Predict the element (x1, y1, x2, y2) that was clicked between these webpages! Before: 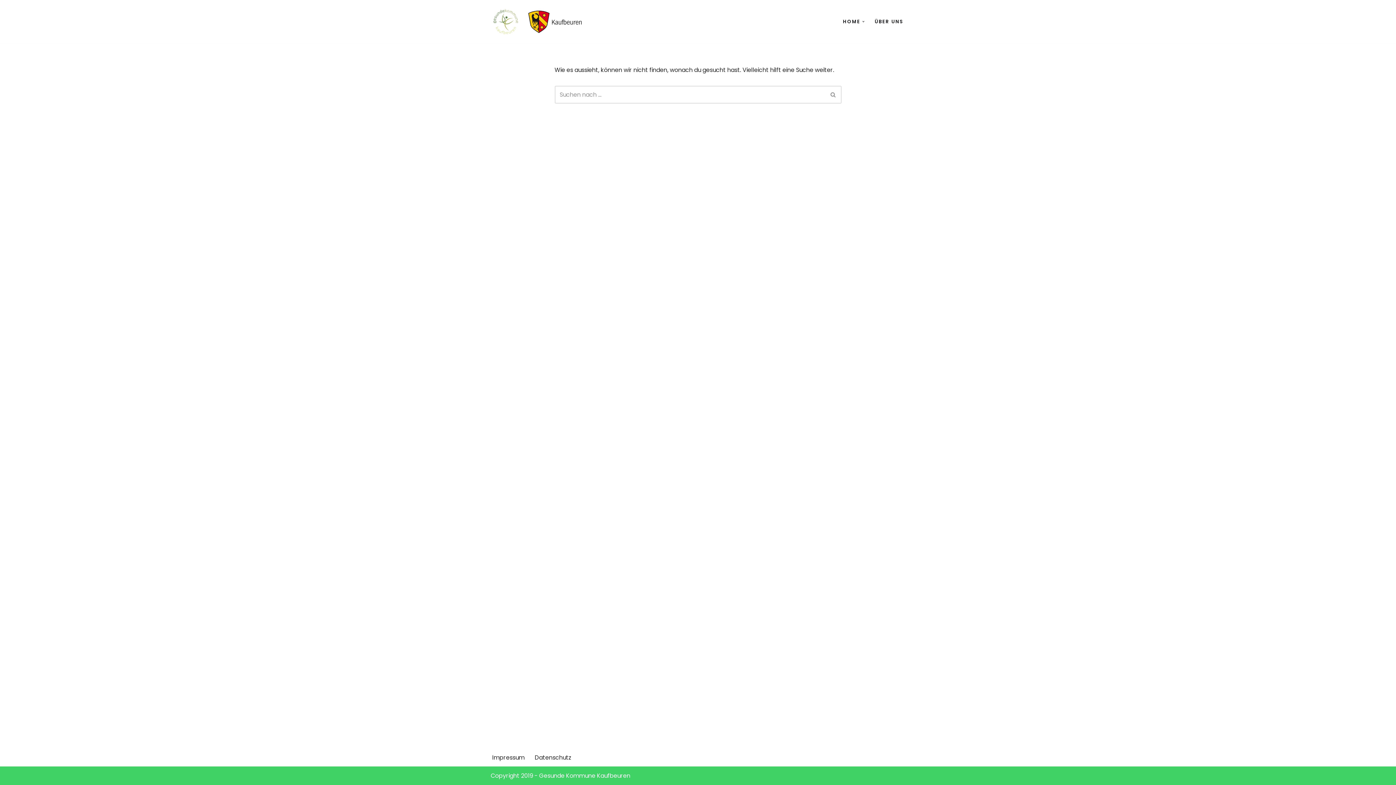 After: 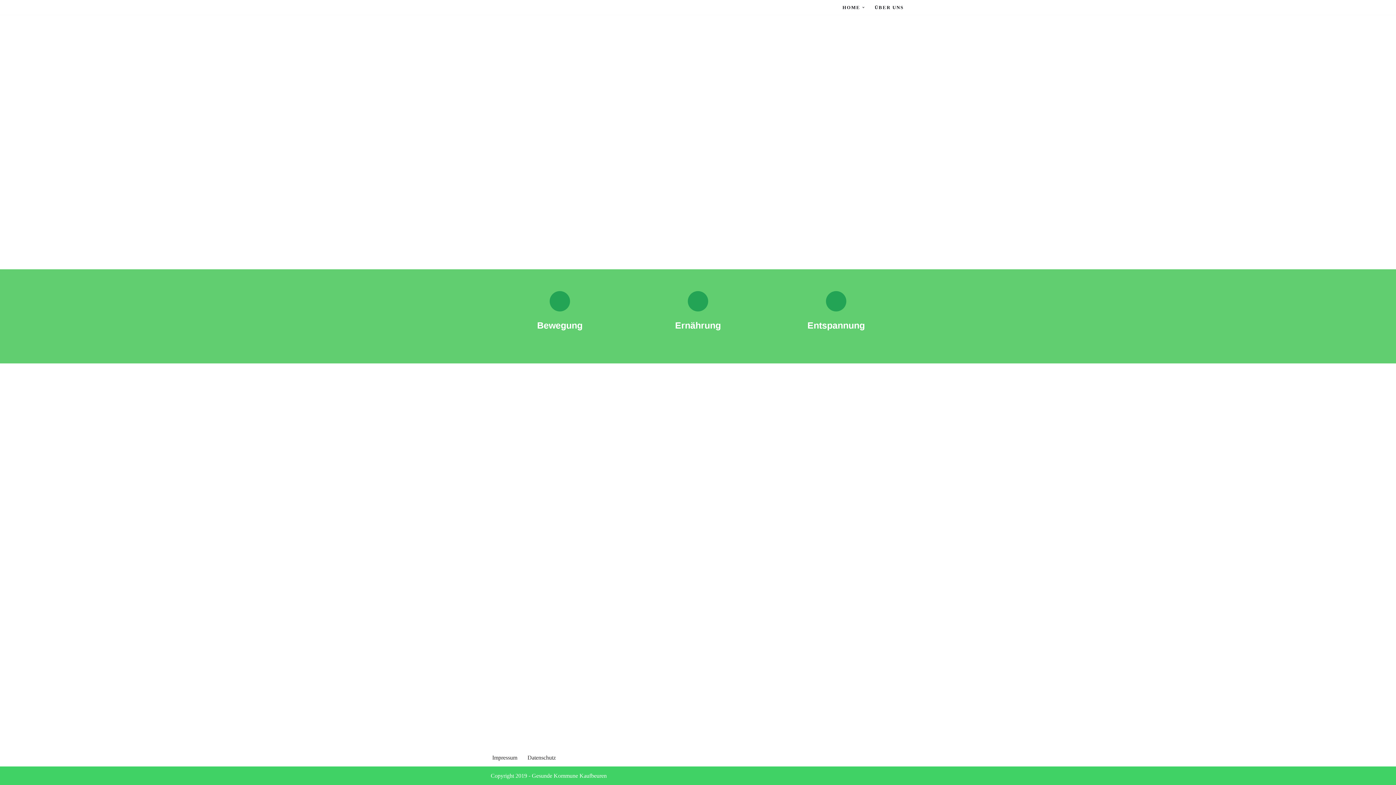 Action: label: HOME bbox: (843, 17, 860, 26)